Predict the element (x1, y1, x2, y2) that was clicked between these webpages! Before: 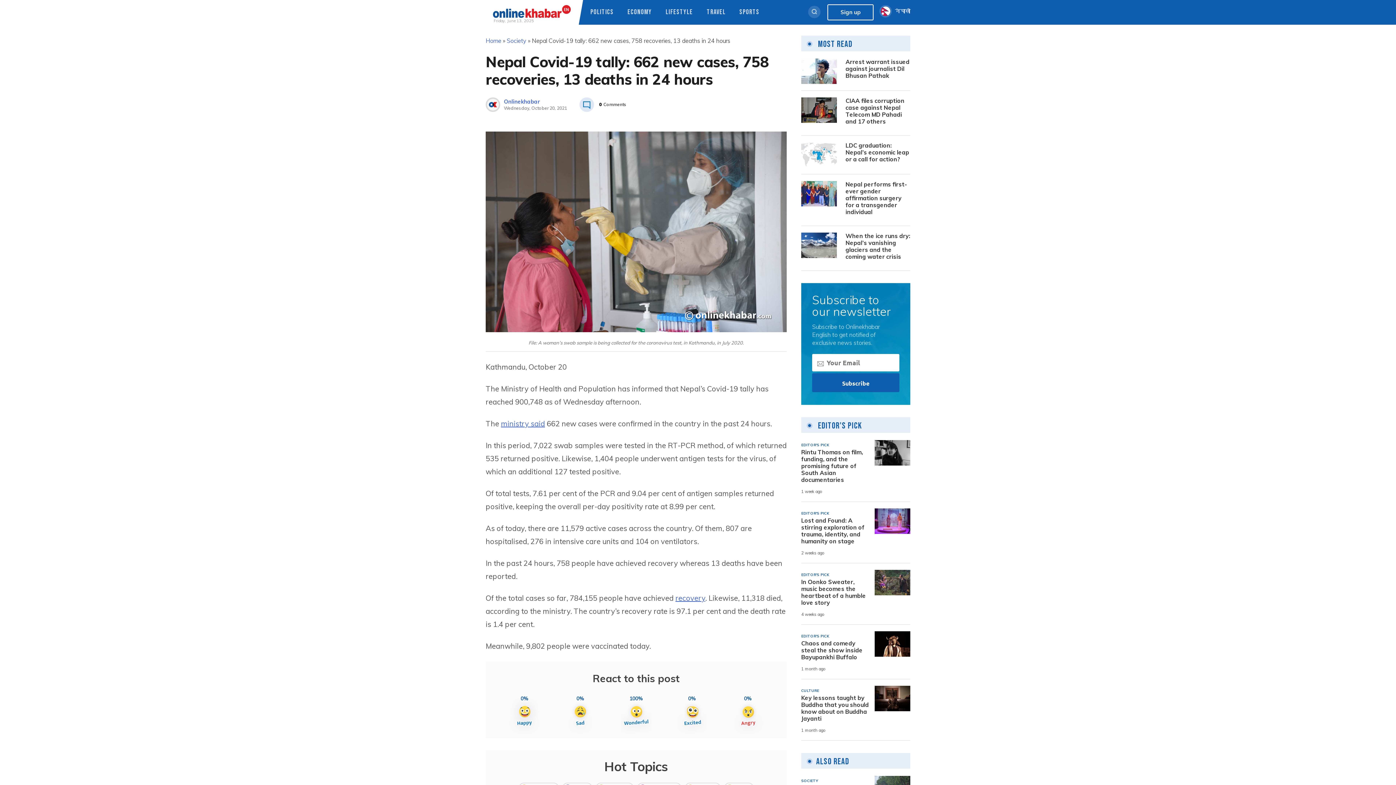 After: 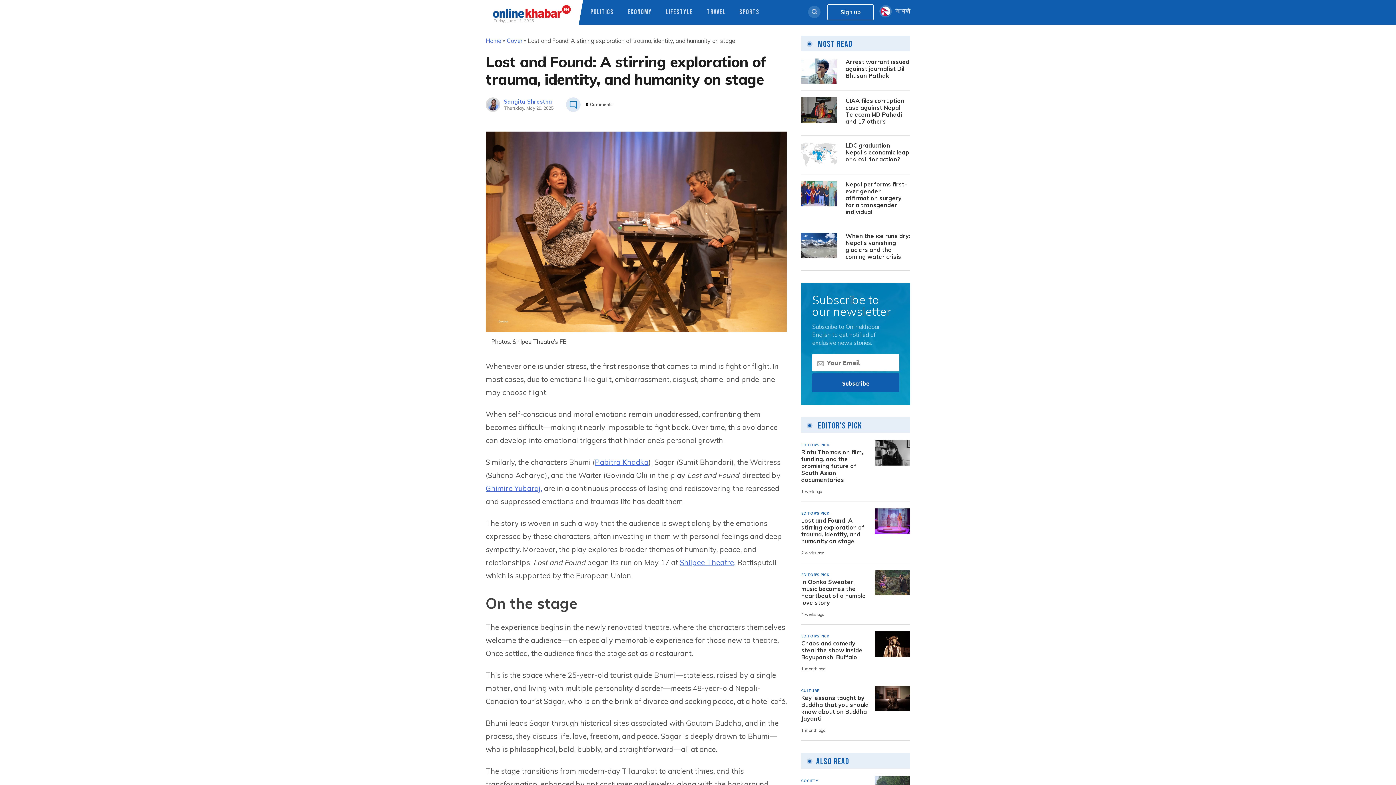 Action: bbox: (801, 517, 871, 545) label: Lost and Found: A stirring exploration of trauma, identity, and humanity on stage